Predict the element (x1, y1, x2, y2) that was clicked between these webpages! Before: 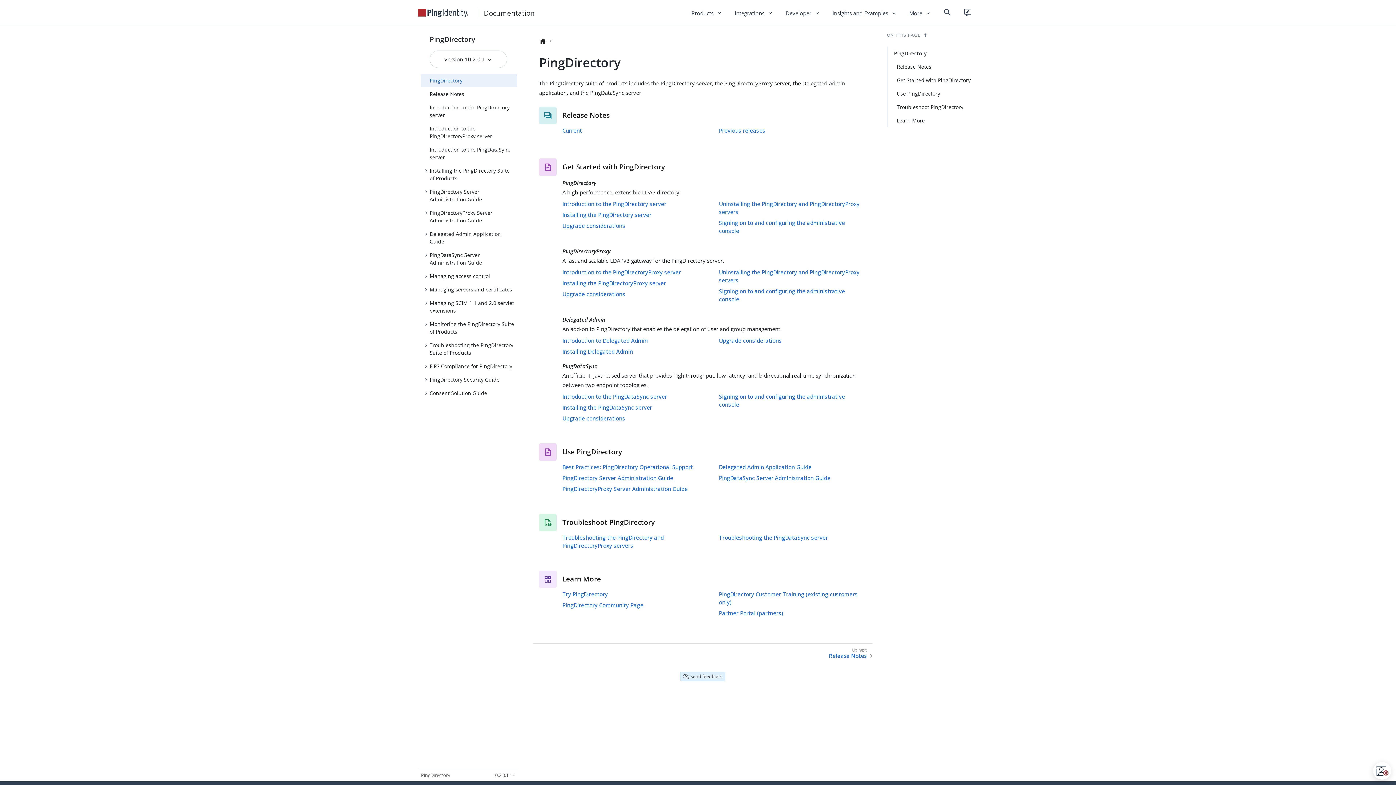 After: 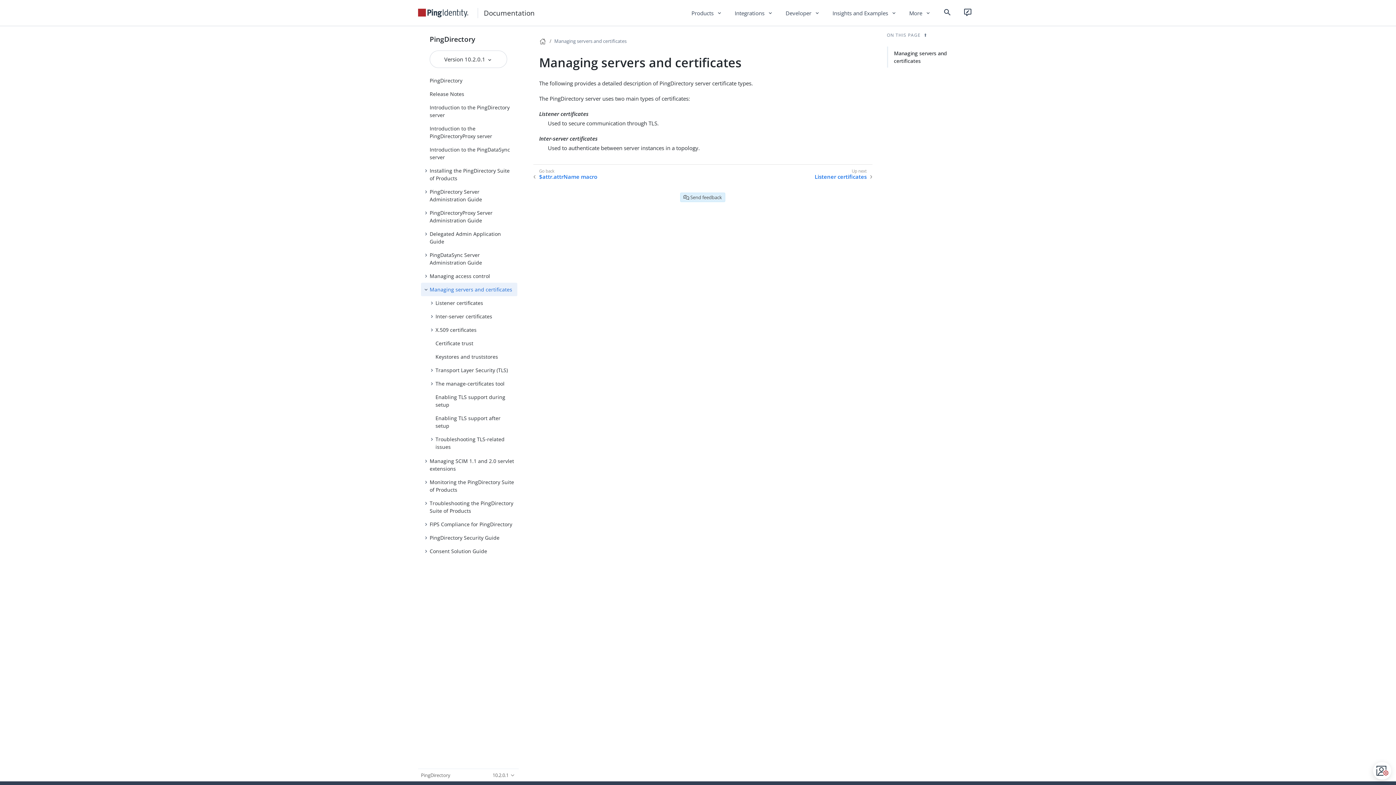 Action: bbox: (421, 275, 517, 288) label: Managing servers and certificates